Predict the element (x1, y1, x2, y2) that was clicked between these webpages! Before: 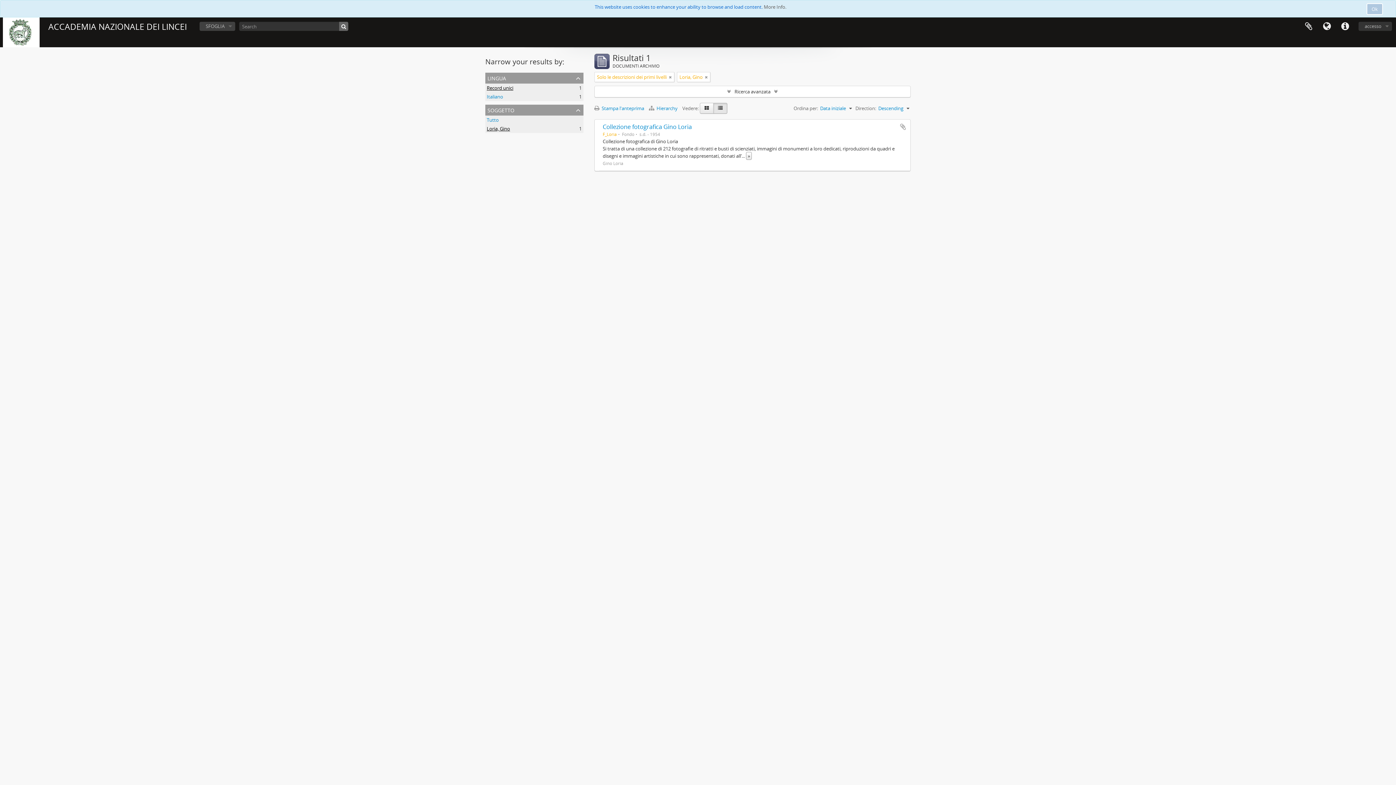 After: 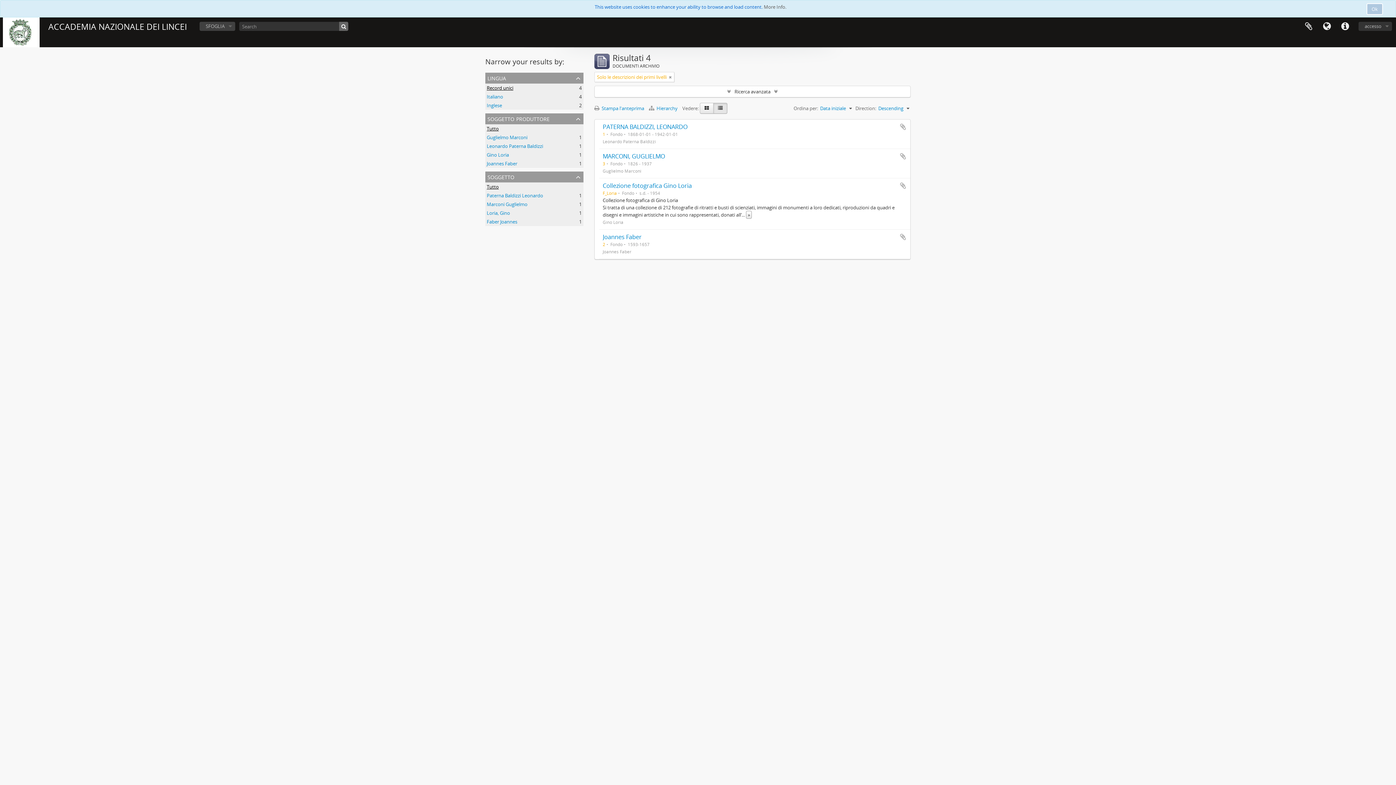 Action: label: Tutto bbox: (486, 116, 498, 123)